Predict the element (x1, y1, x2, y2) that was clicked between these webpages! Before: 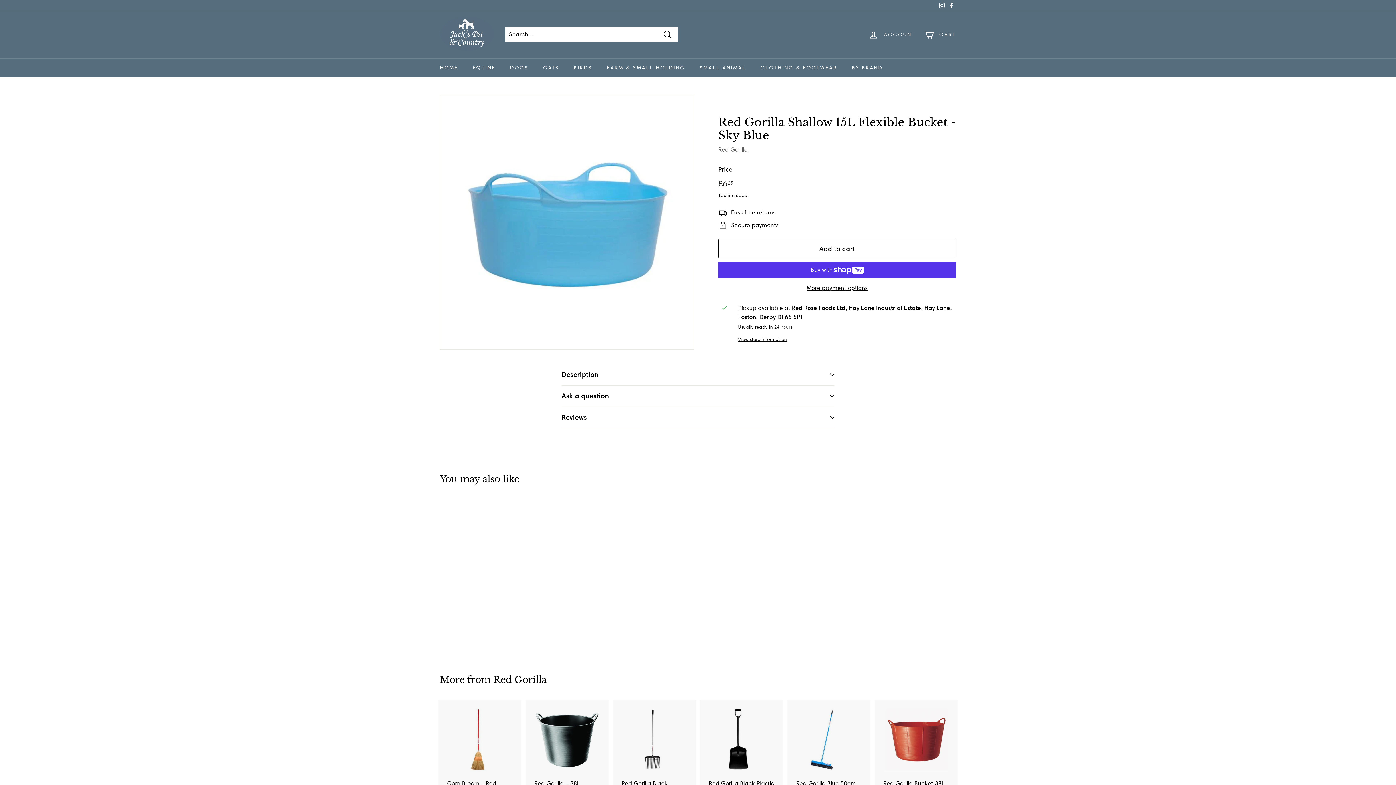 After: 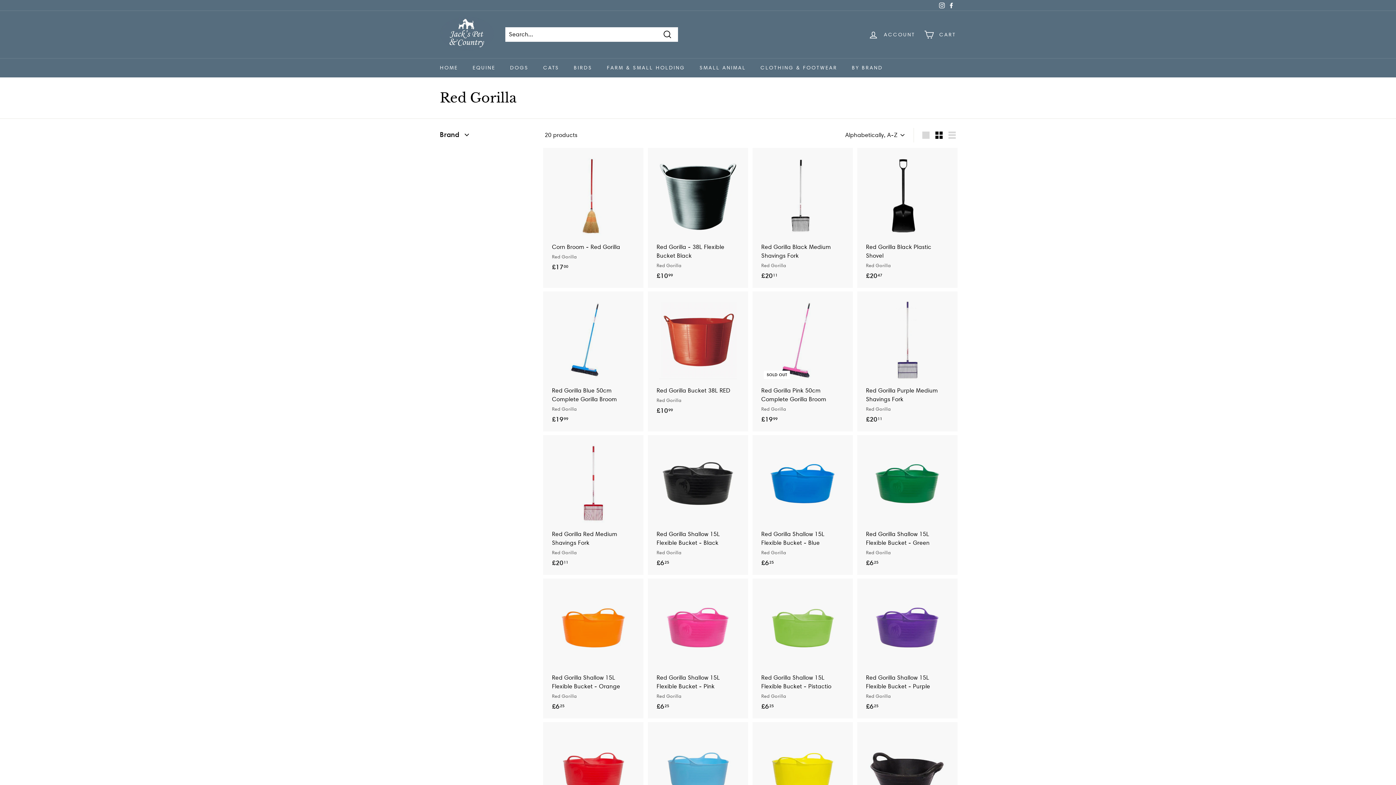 Action: label: Red Gorilla bbox: (493, 674, 546, 685)